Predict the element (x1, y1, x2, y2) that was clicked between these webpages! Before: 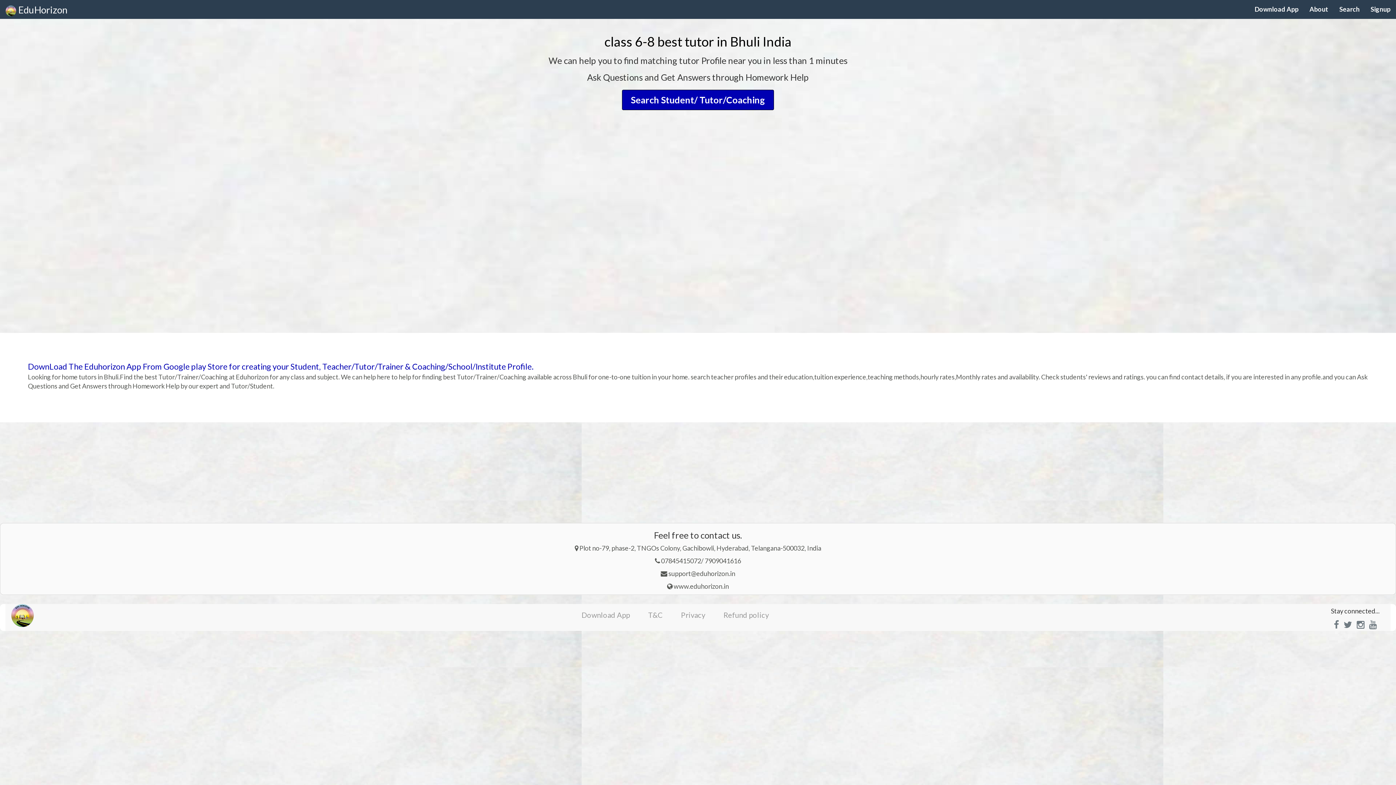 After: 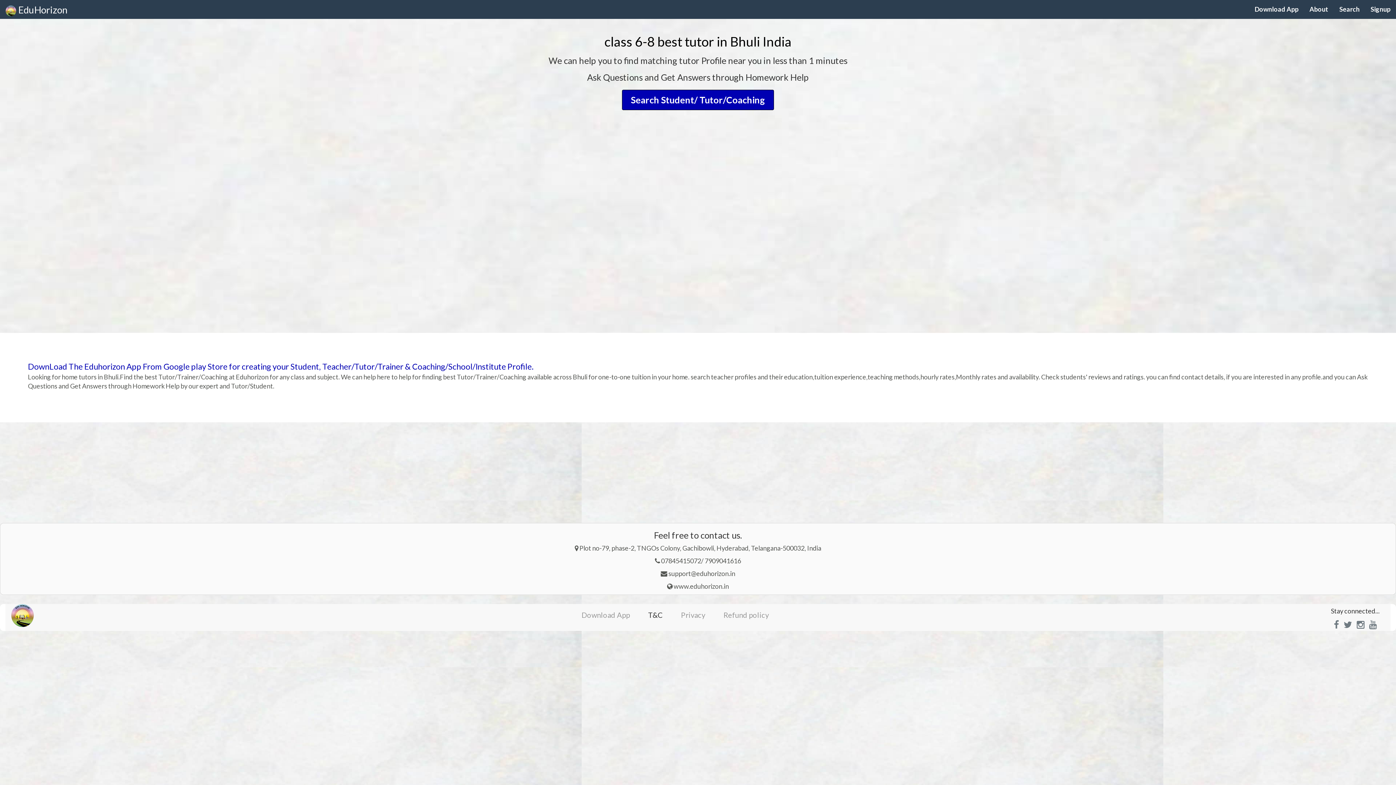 Action: label: T&C bbox: (639, 604, 672, 626)